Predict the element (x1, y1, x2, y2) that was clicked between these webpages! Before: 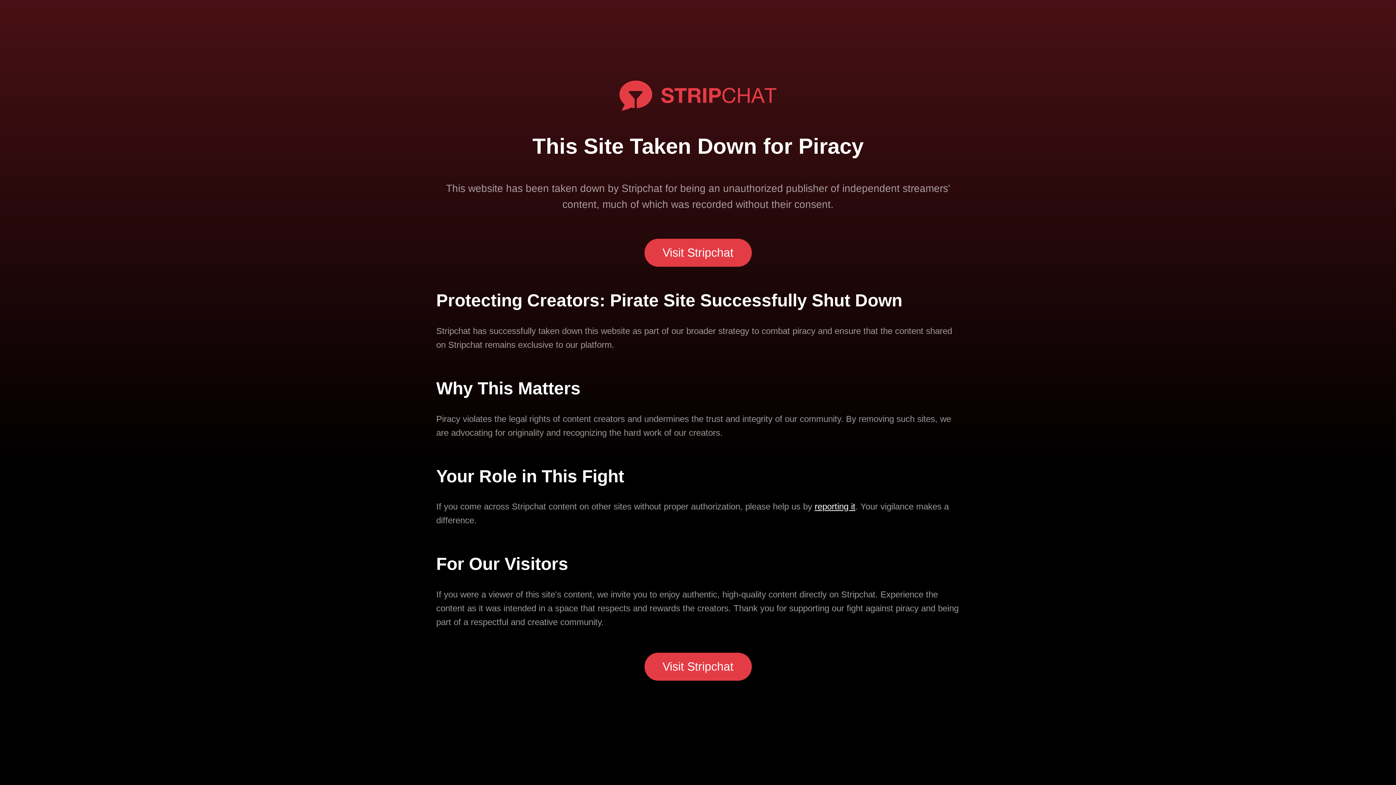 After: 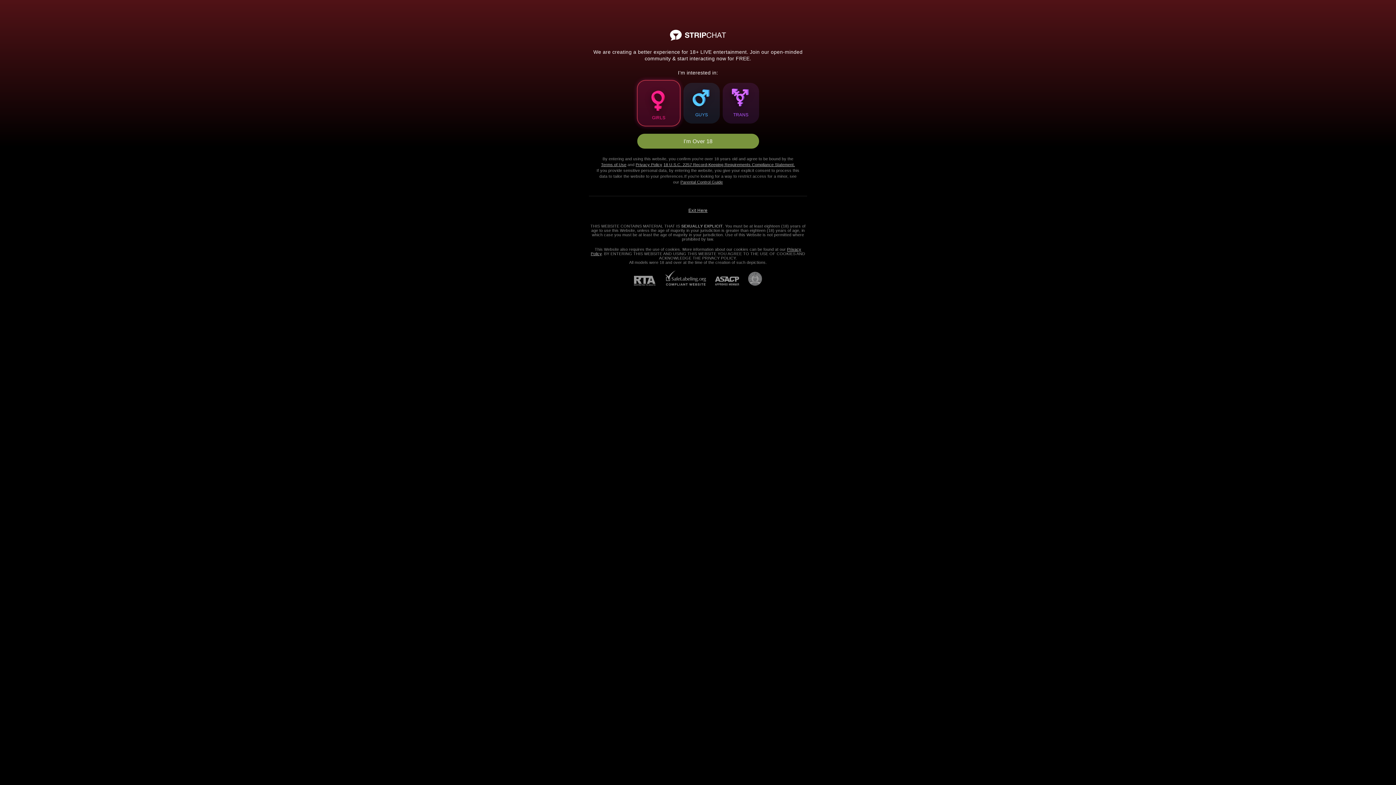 Action: bbox: (644, 653, 751, 681) label: Visit Stripchat